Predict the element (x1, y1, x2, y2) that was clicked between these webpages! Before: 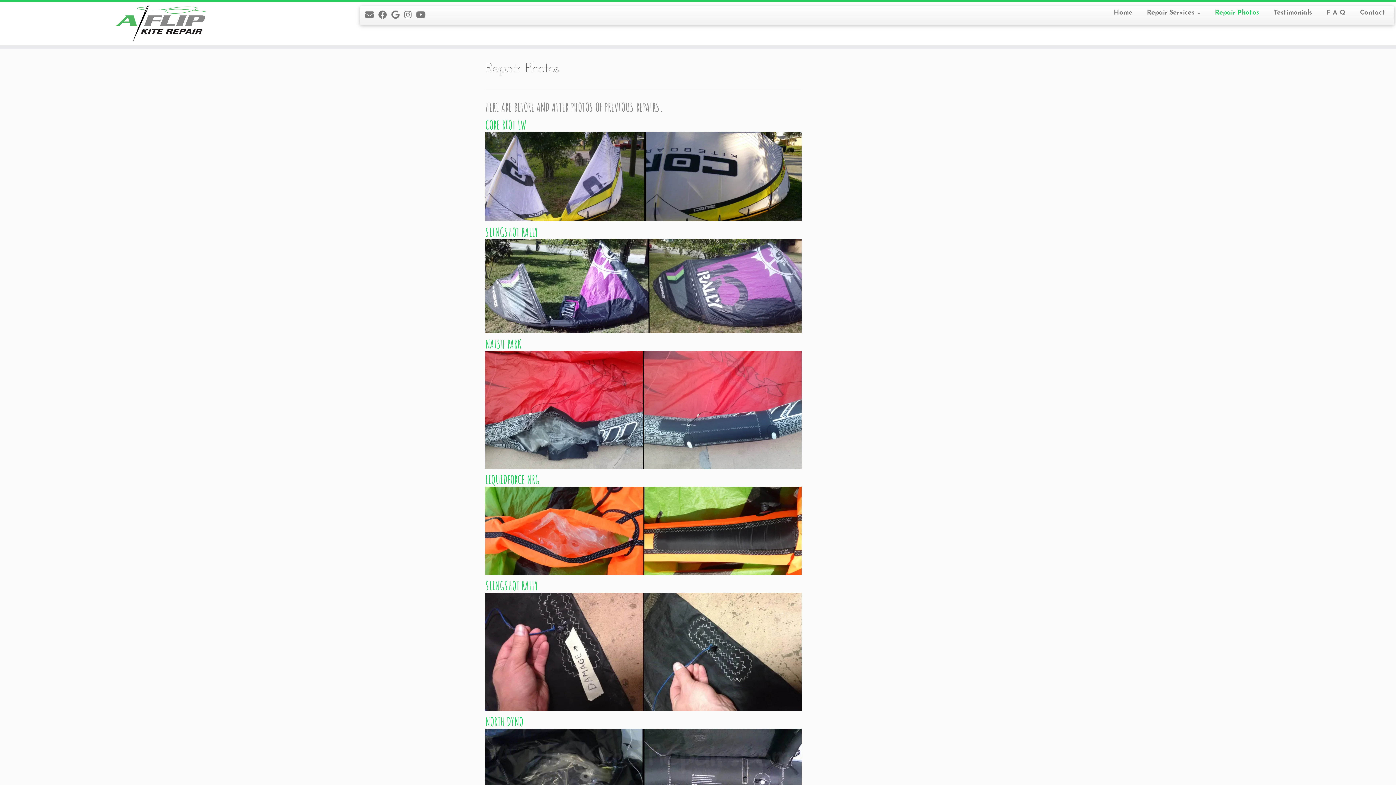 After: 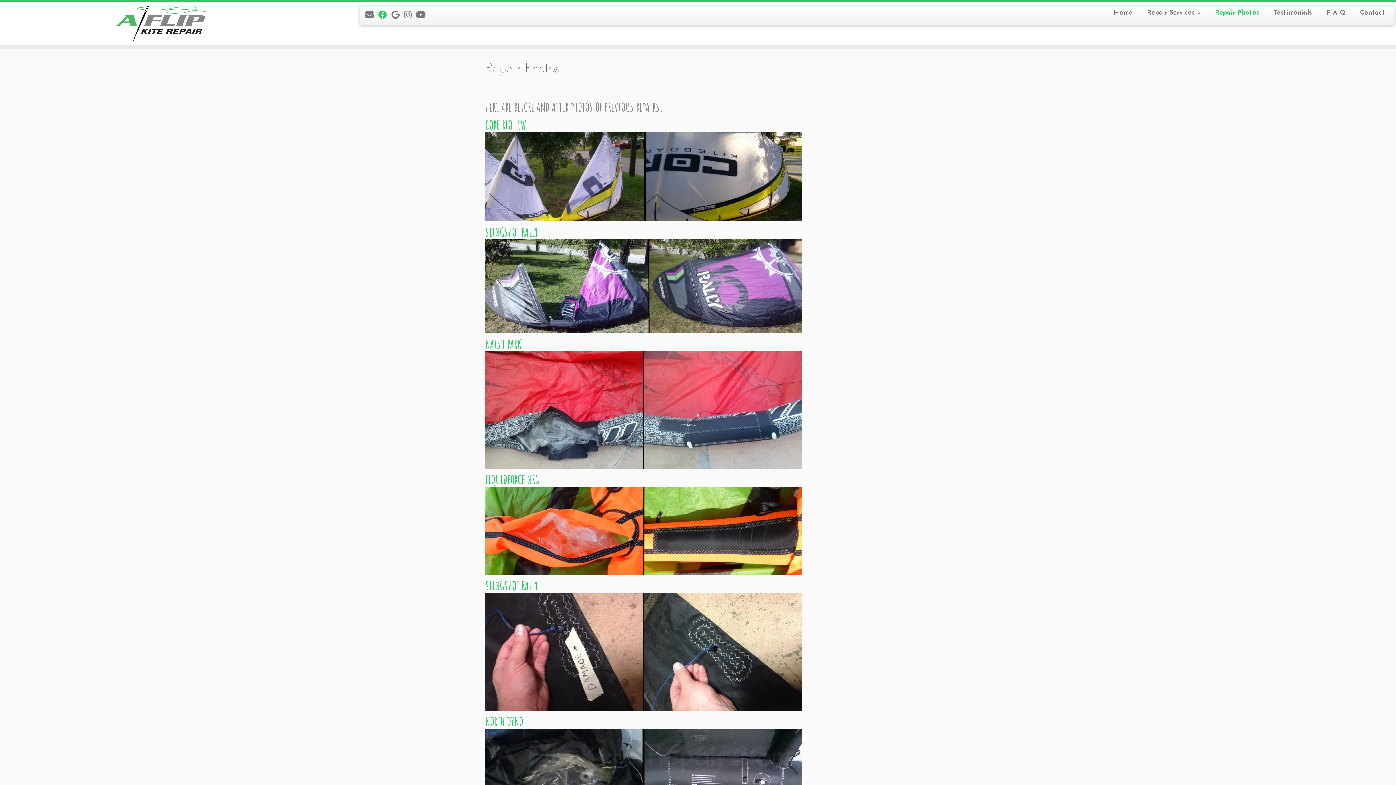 Action: label: Follow me on Facebook bbox: (378, 11, 391, 20)